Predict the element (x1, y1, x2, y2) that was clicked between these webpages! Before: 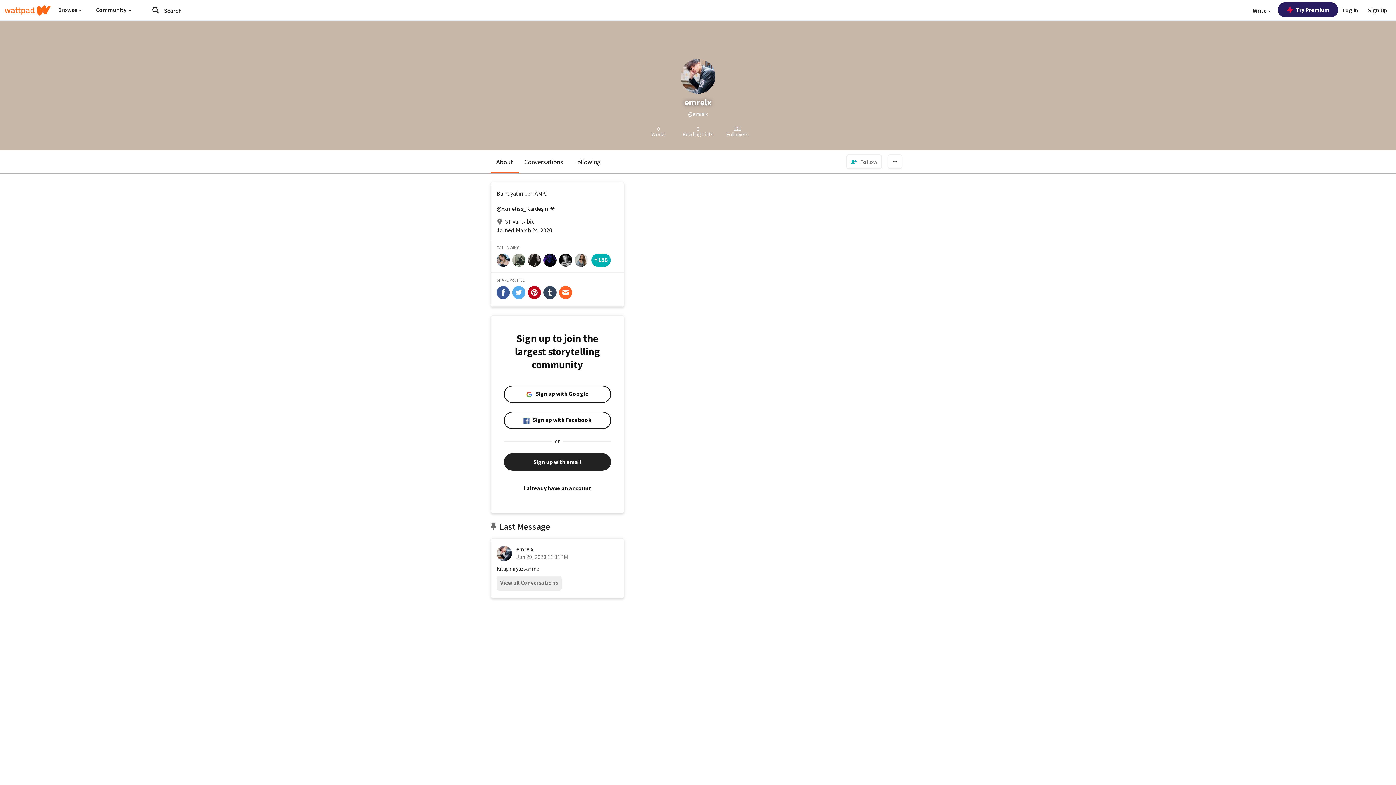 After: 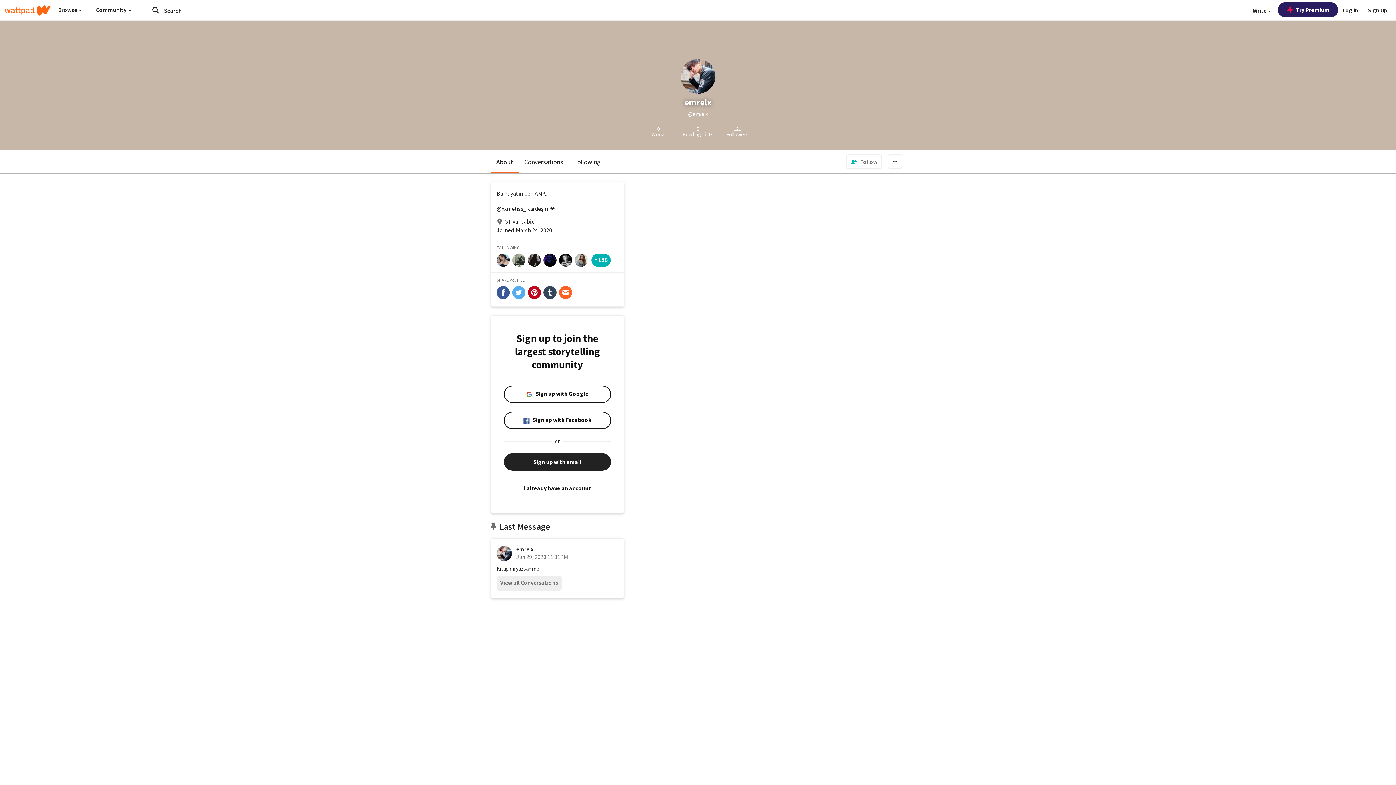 Action: bbox: (559, 286, 572, 299) label: share-email